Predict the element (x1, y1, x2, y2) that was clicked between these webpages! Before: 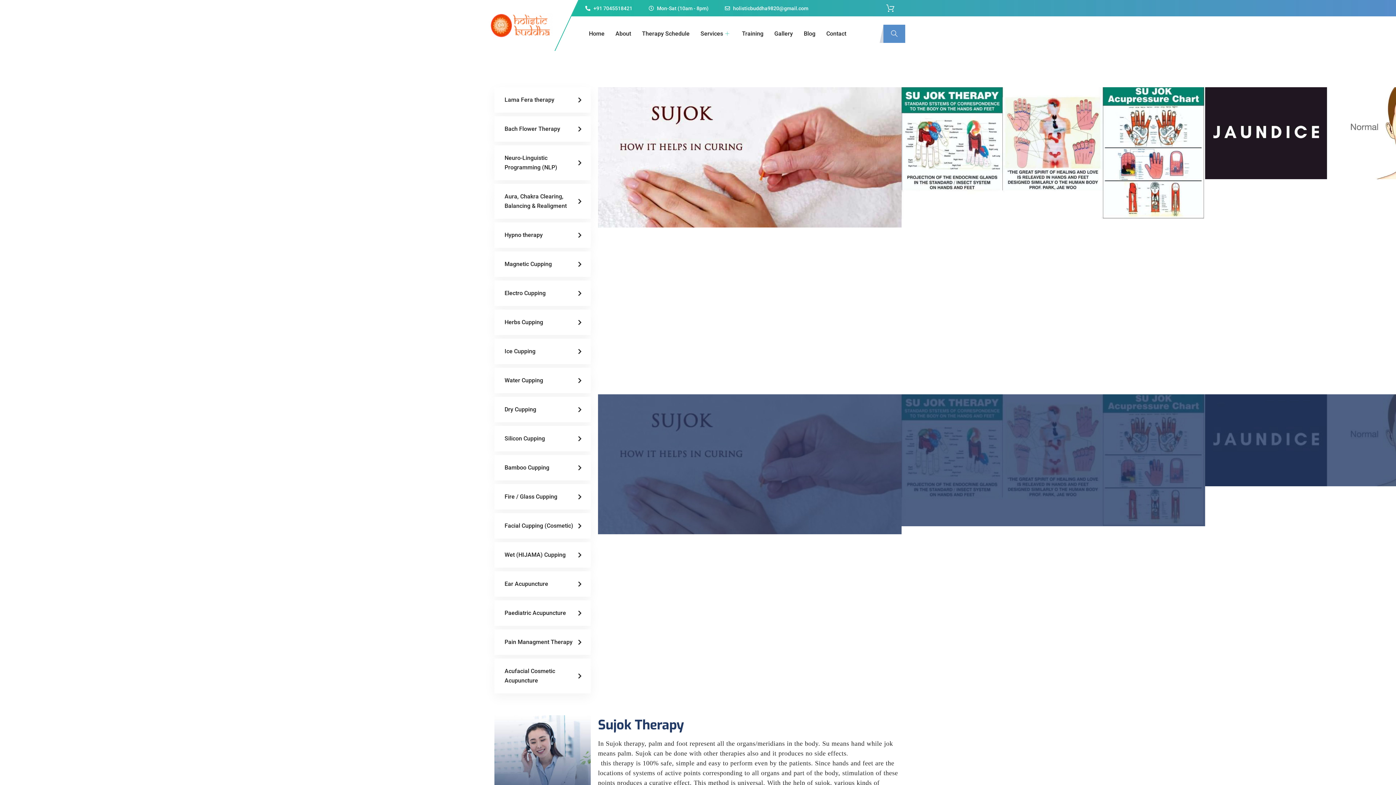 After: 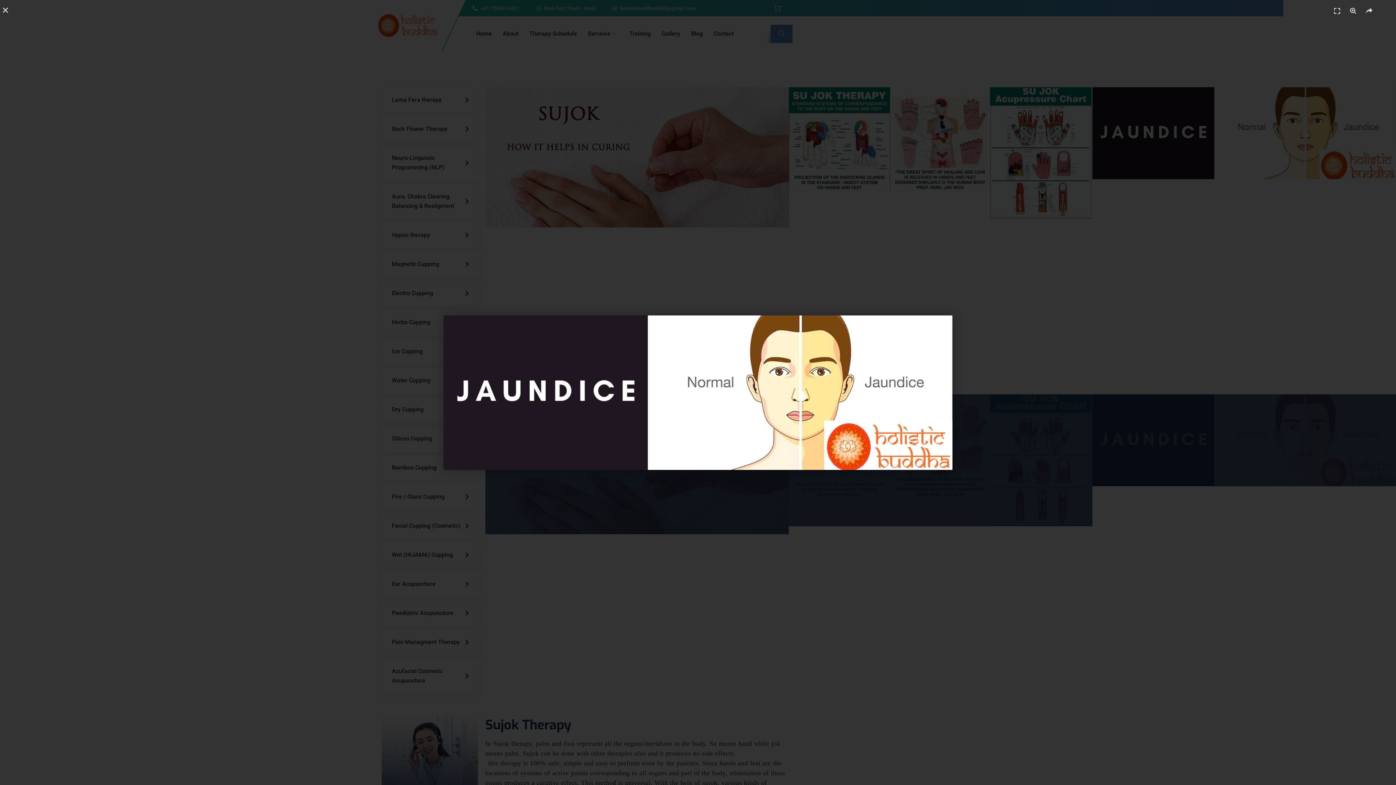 Action: bbox: (1205, 87, 1509, 179)